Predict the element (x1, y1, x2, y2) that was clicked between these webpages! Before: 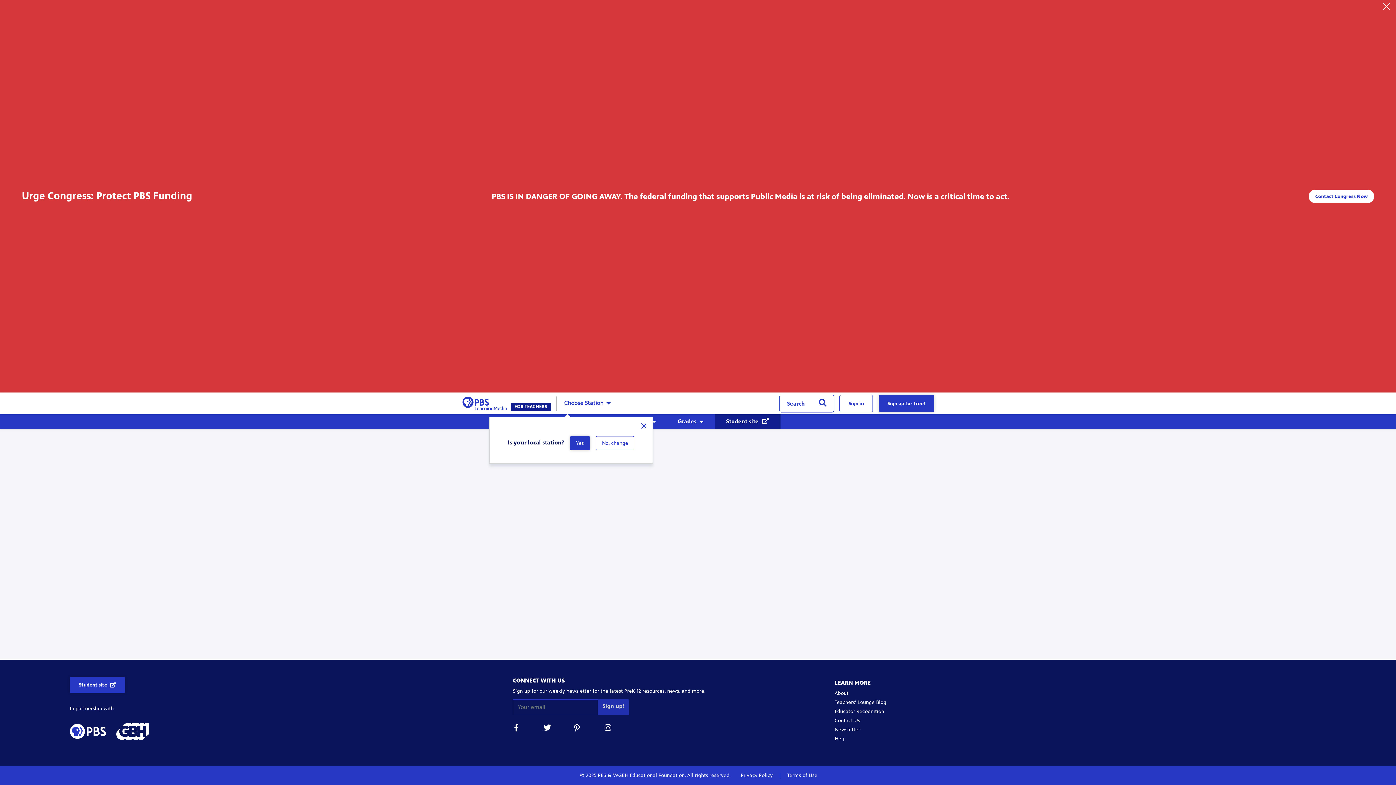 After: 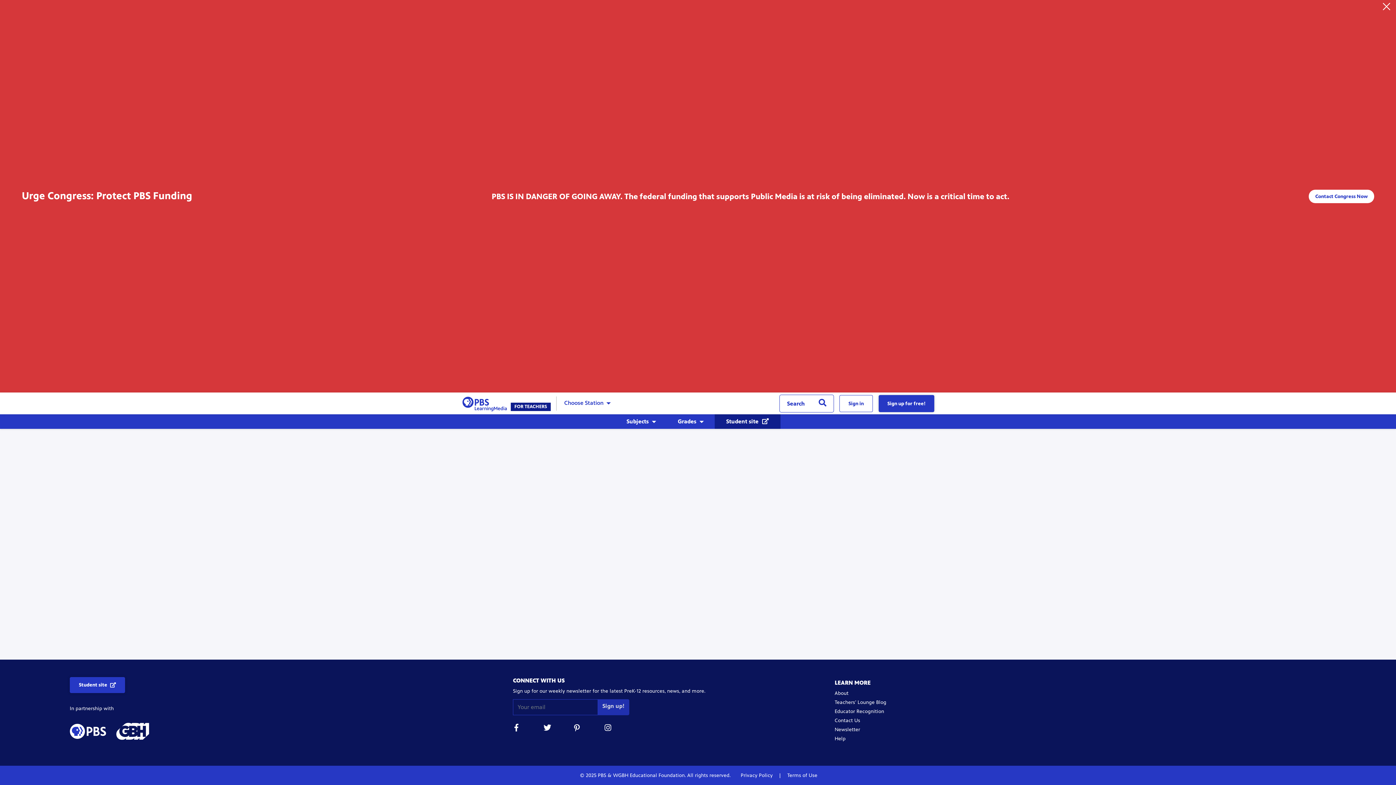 Action: bbox: (604, 724, 612, 734)